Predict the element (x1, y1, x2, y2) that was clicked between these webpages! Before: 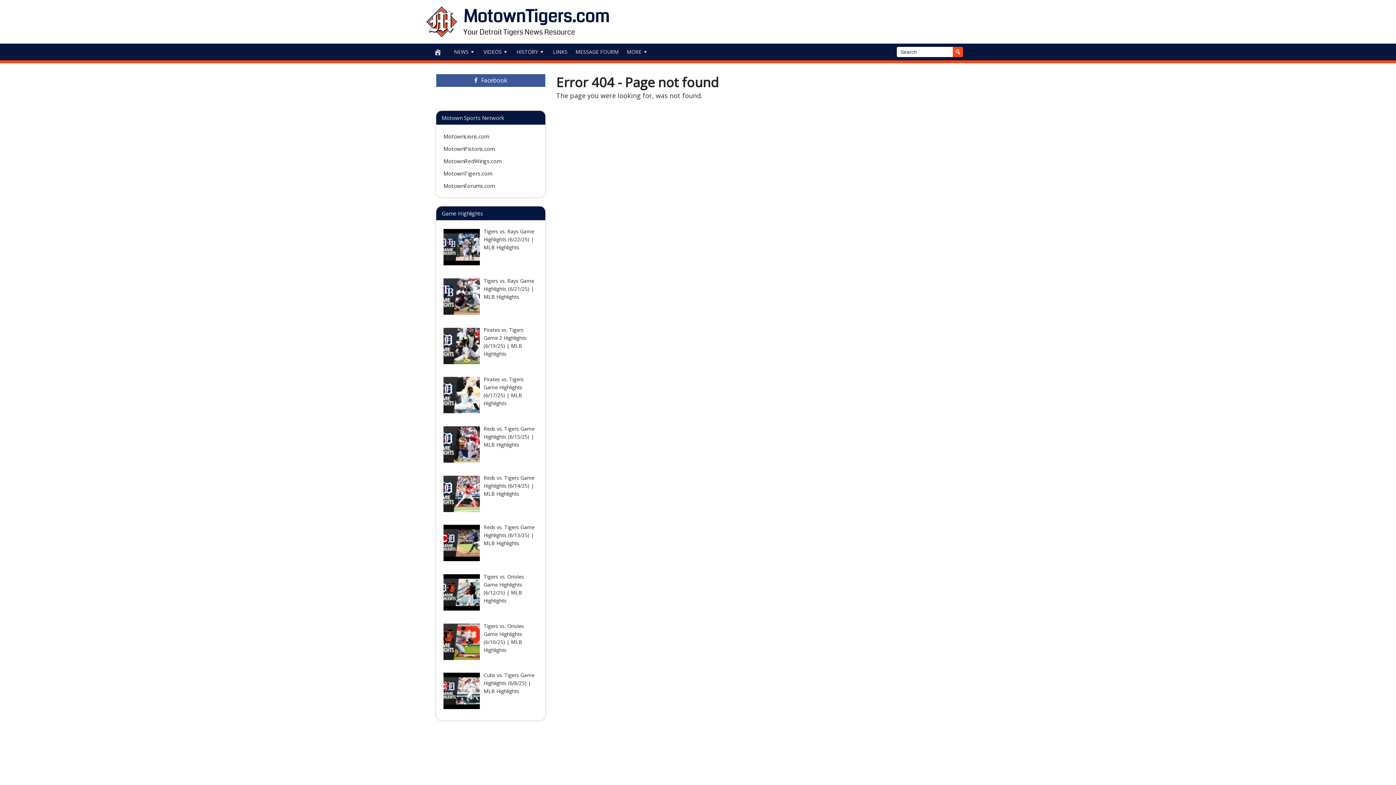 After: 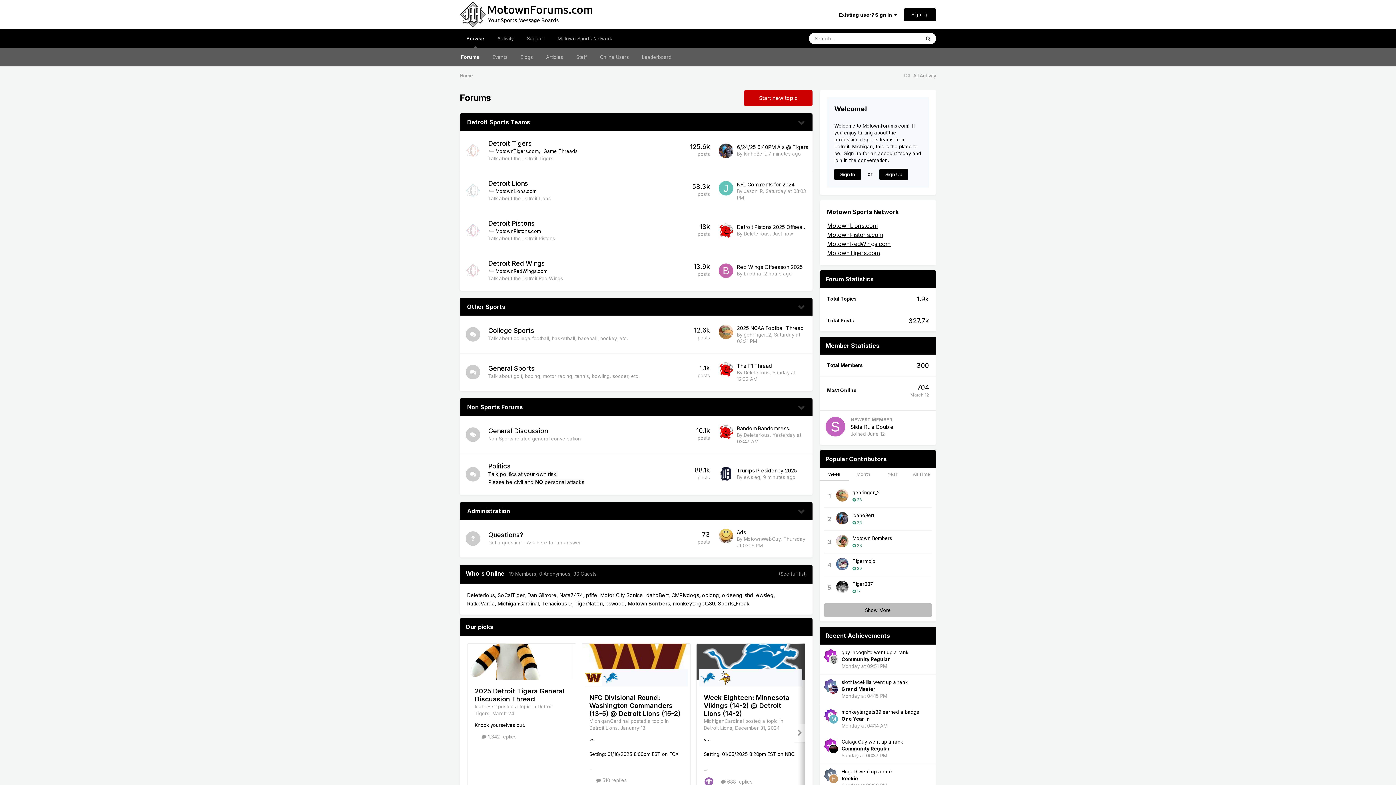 Action: label: MotownForums.com bbox: (443, 182, 494, 189)